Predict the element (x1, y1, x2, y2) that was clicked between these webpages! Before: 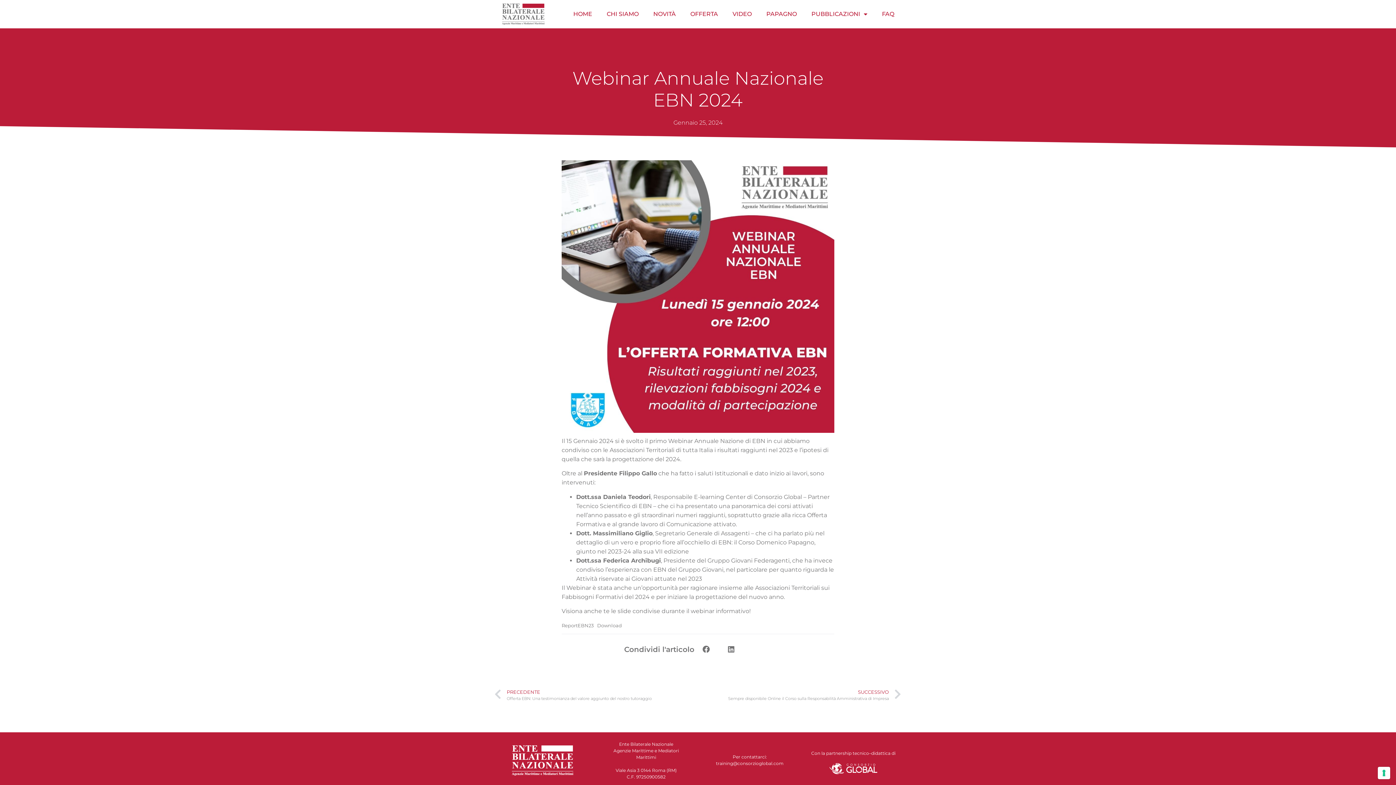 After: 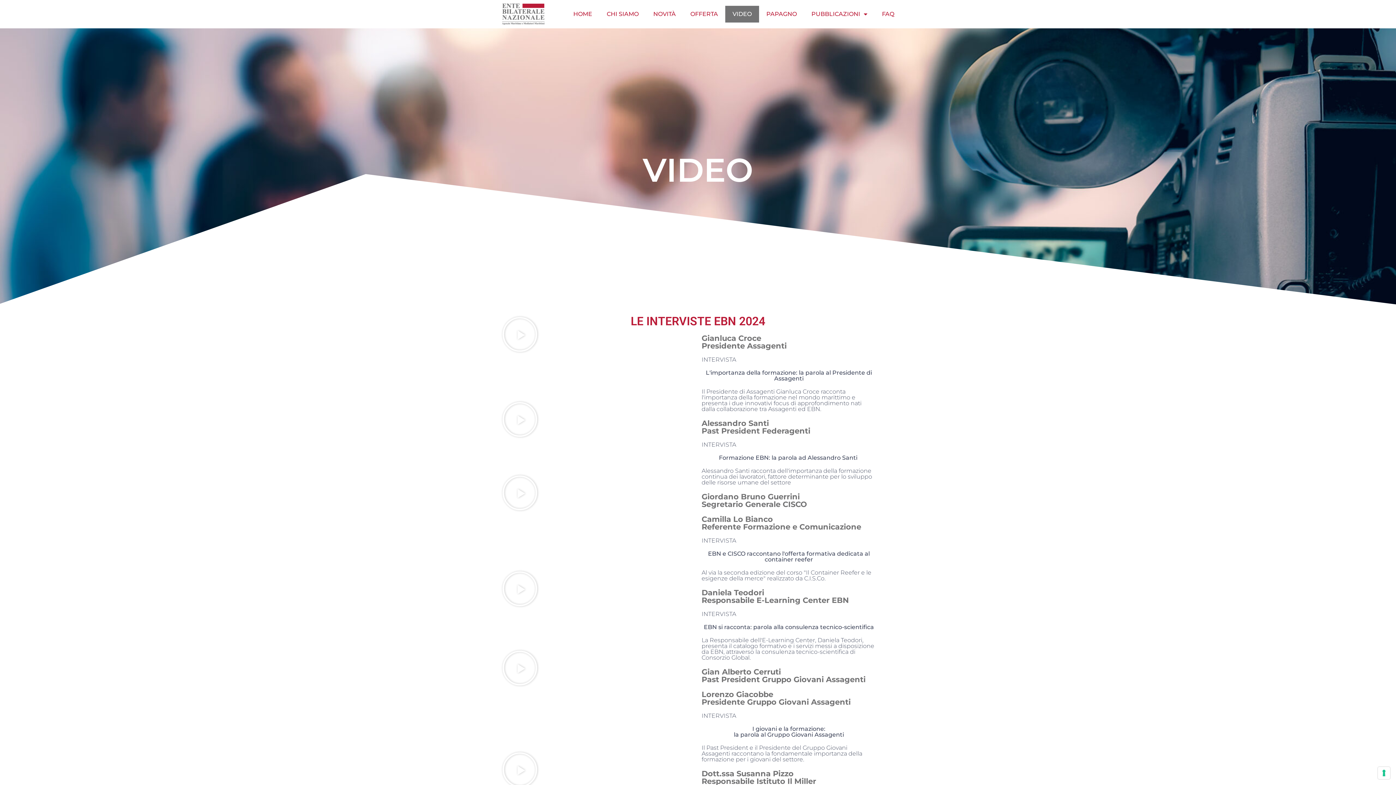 Action: label: VIDEO bbox: (725, 5, 759, 22)